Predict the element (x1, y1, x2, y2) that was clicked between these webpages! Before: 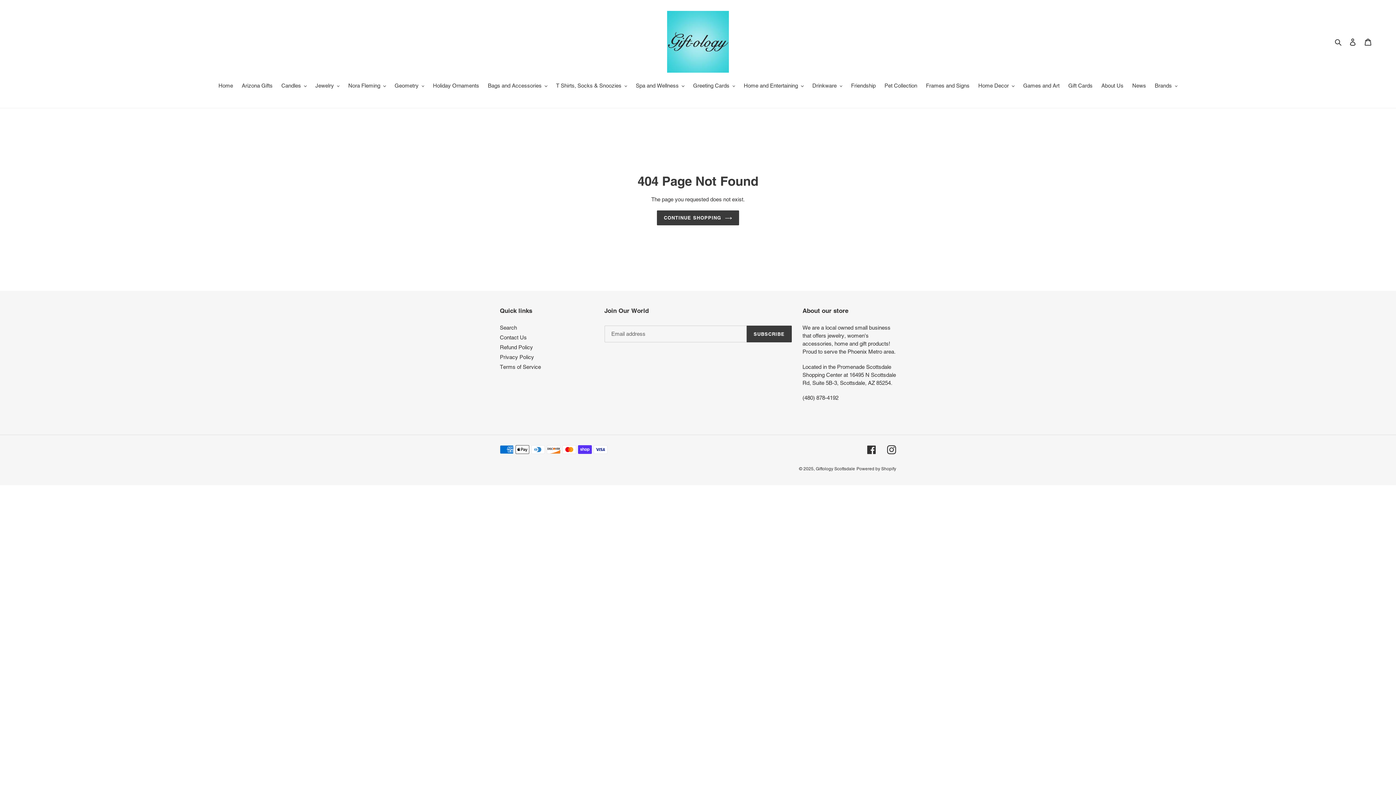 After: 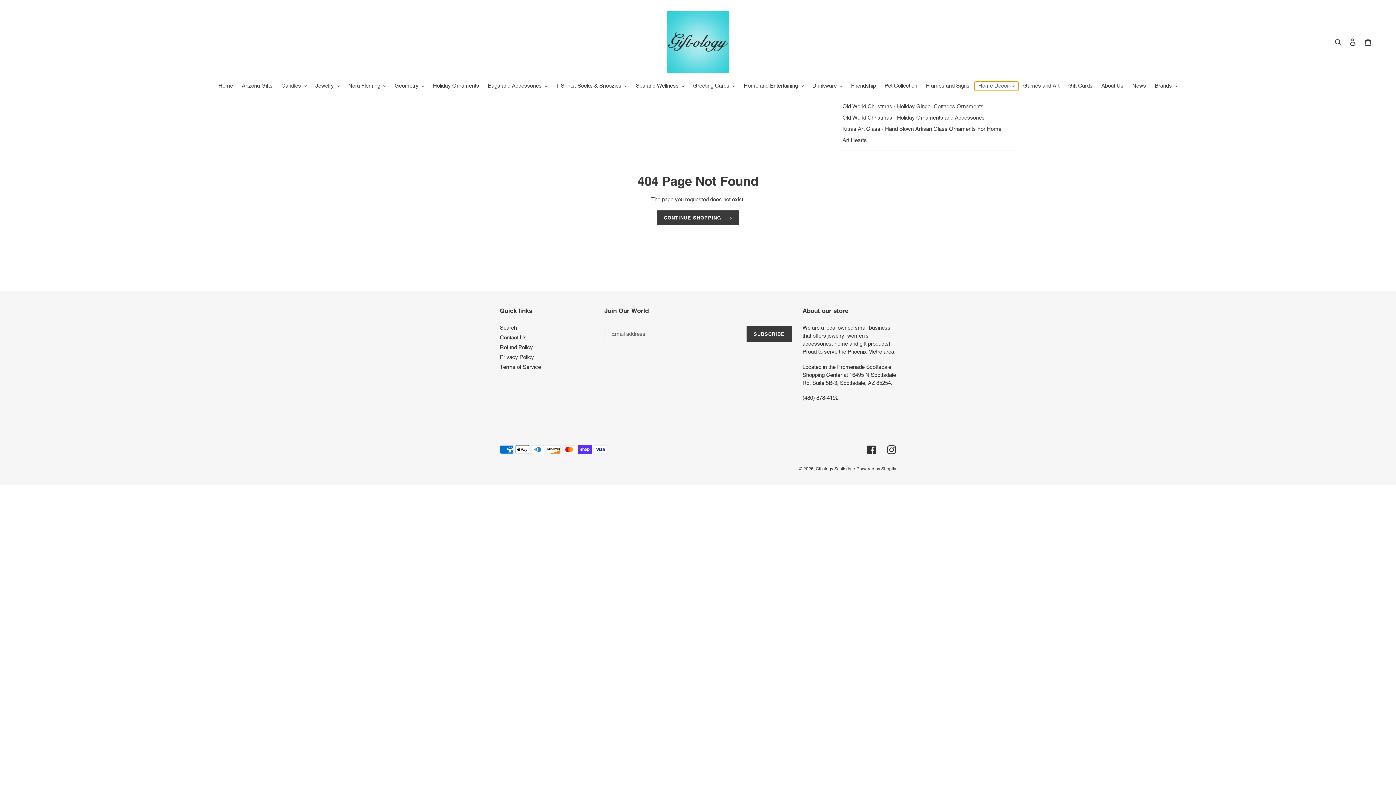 Action: bbox: (974, 81, 1018, 90) label: Home Decor